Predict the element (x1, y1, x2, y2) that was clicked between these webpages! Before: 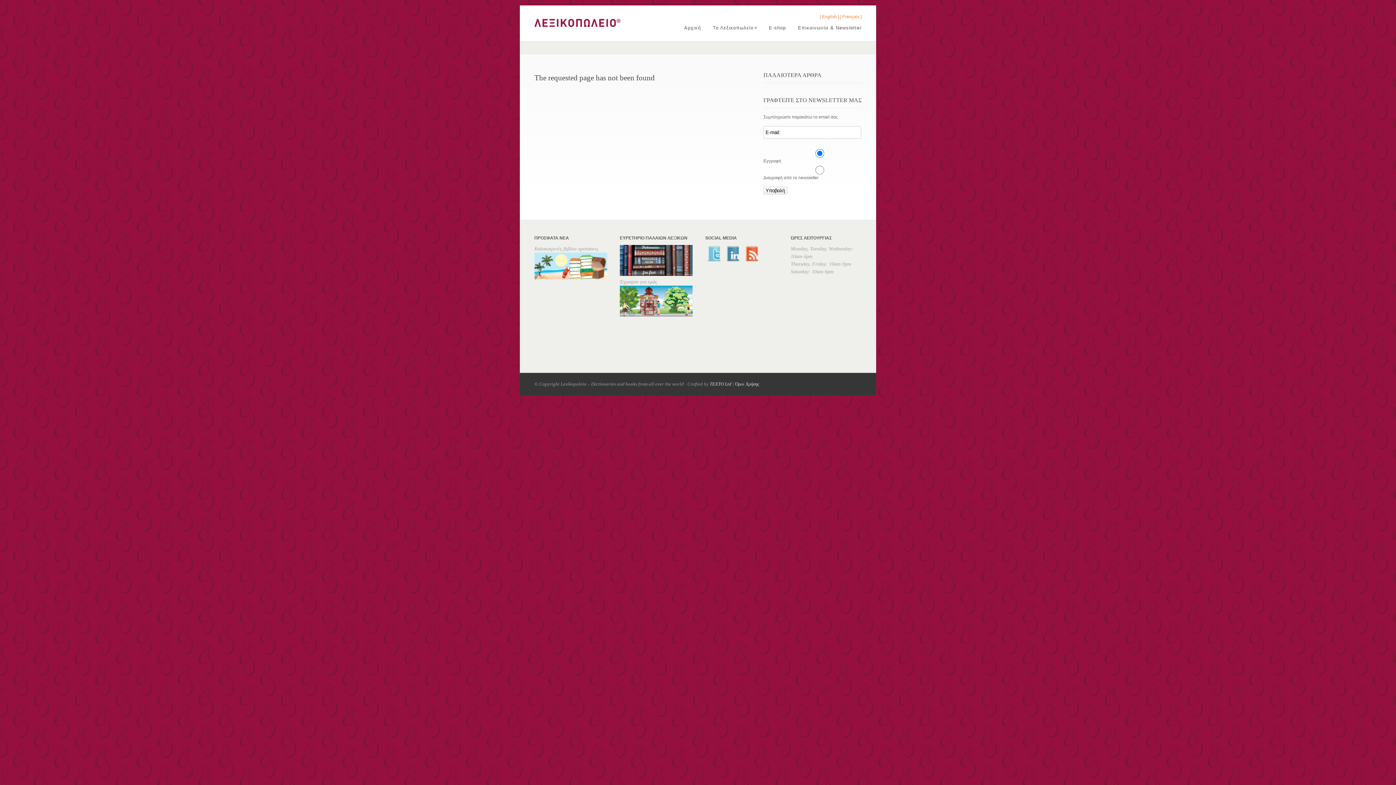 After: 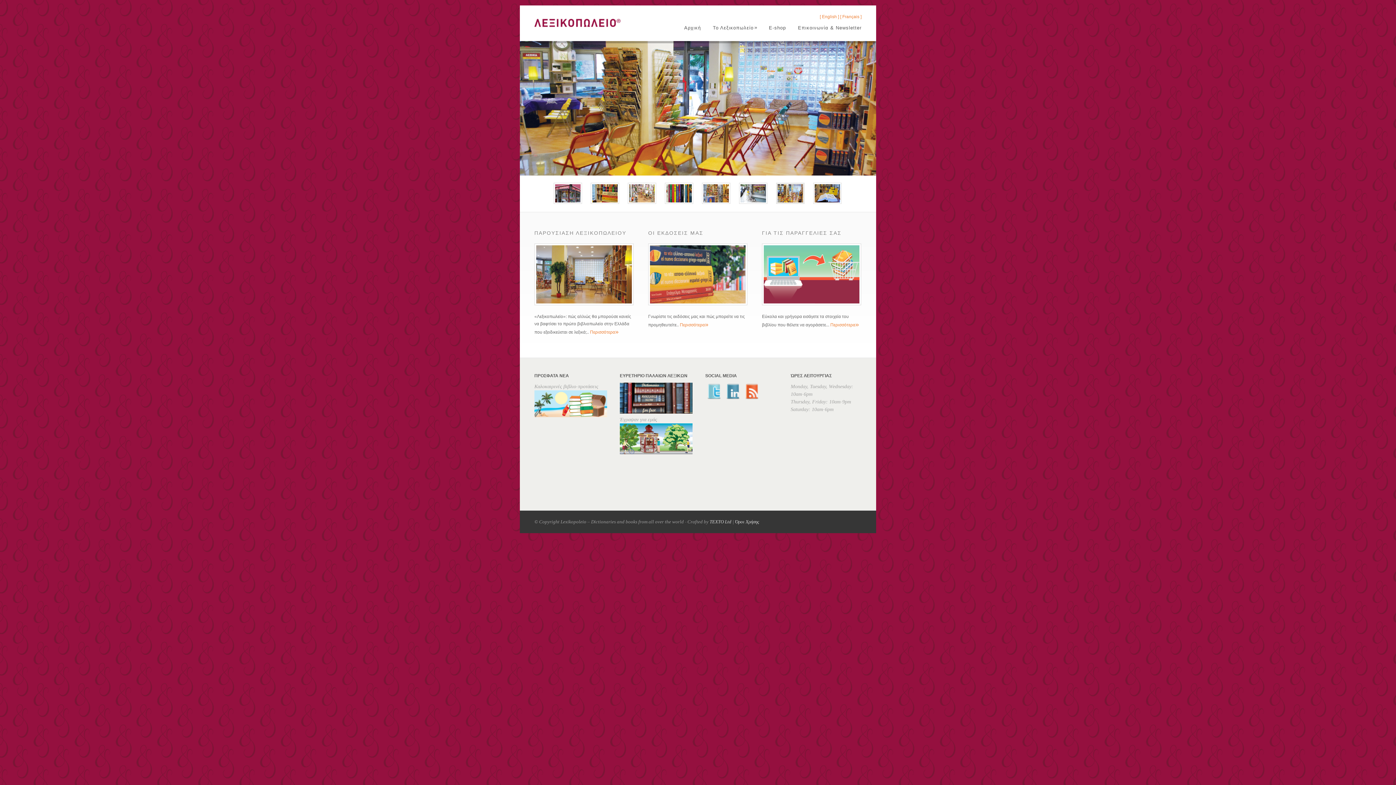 Action: label: Αρχική bbox: (678, 25, 706, 30)